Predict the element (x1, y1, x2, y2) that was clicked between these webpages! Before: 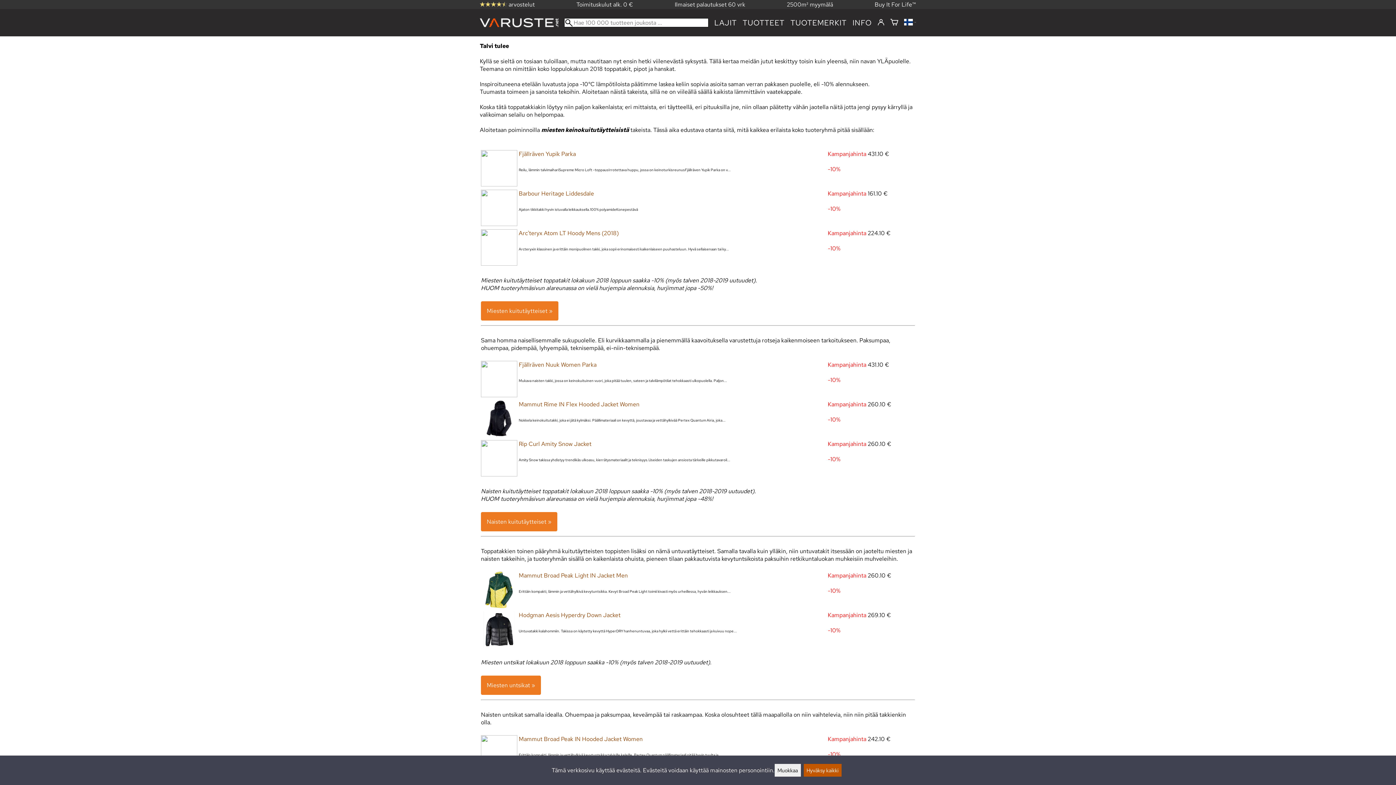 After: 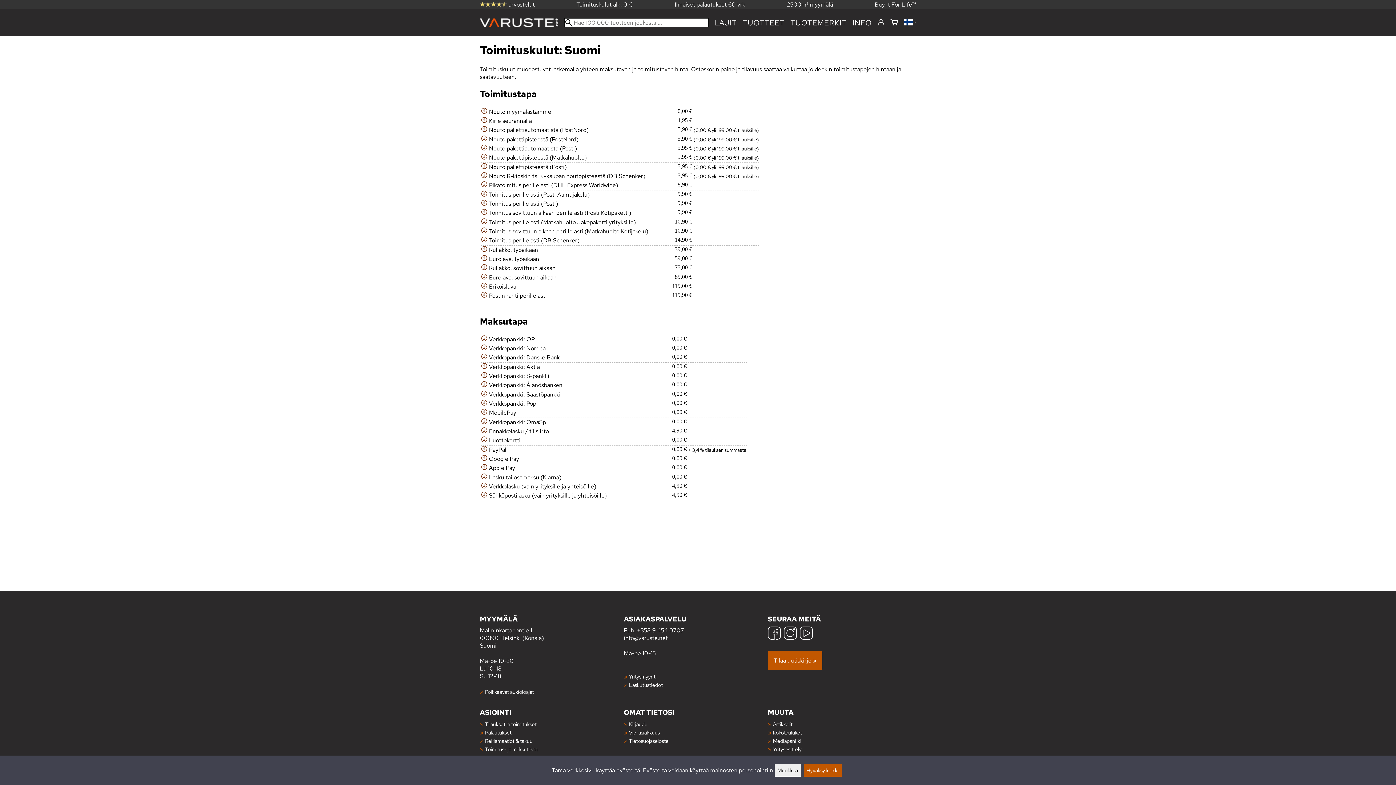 Action: label: Toimituskulut alk. 0 € bbox: (576, 0, 633, 8)